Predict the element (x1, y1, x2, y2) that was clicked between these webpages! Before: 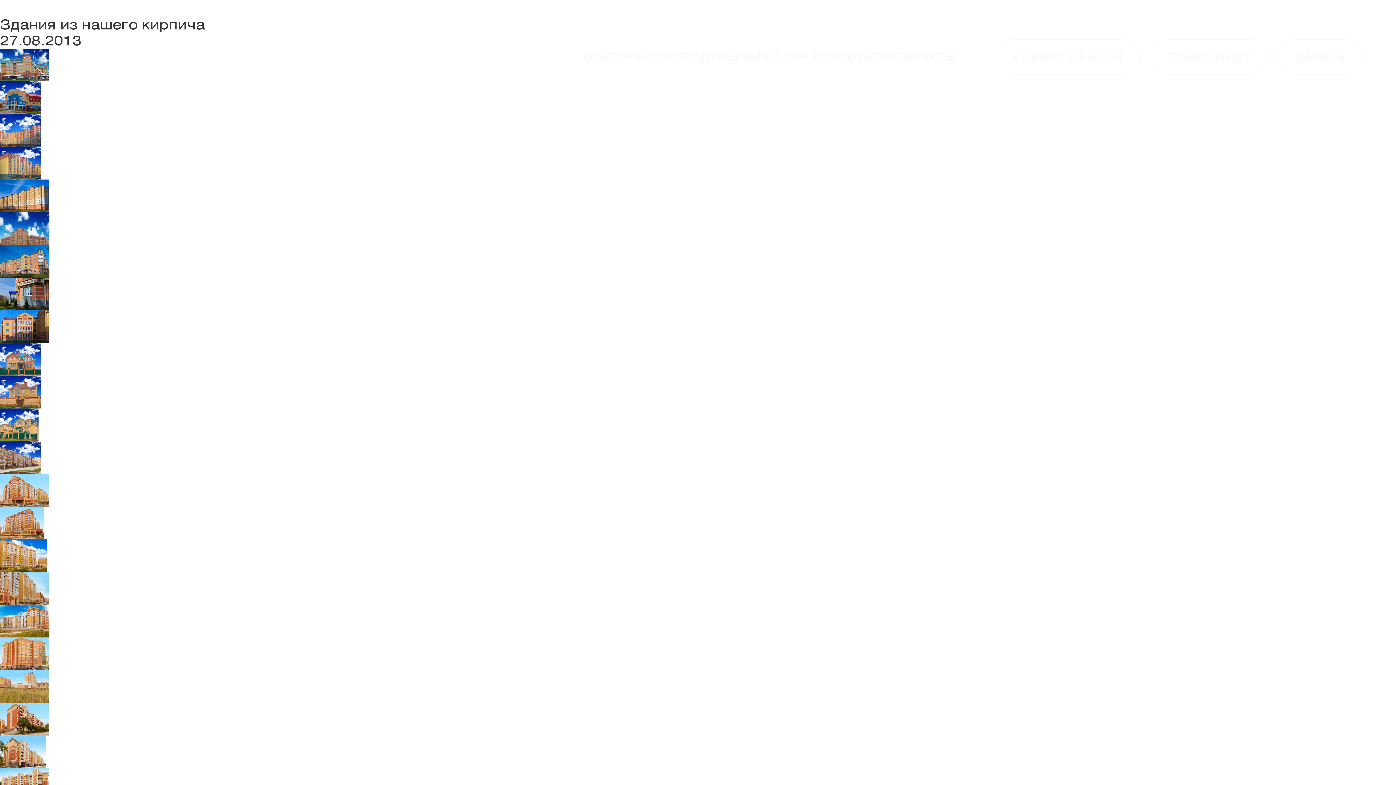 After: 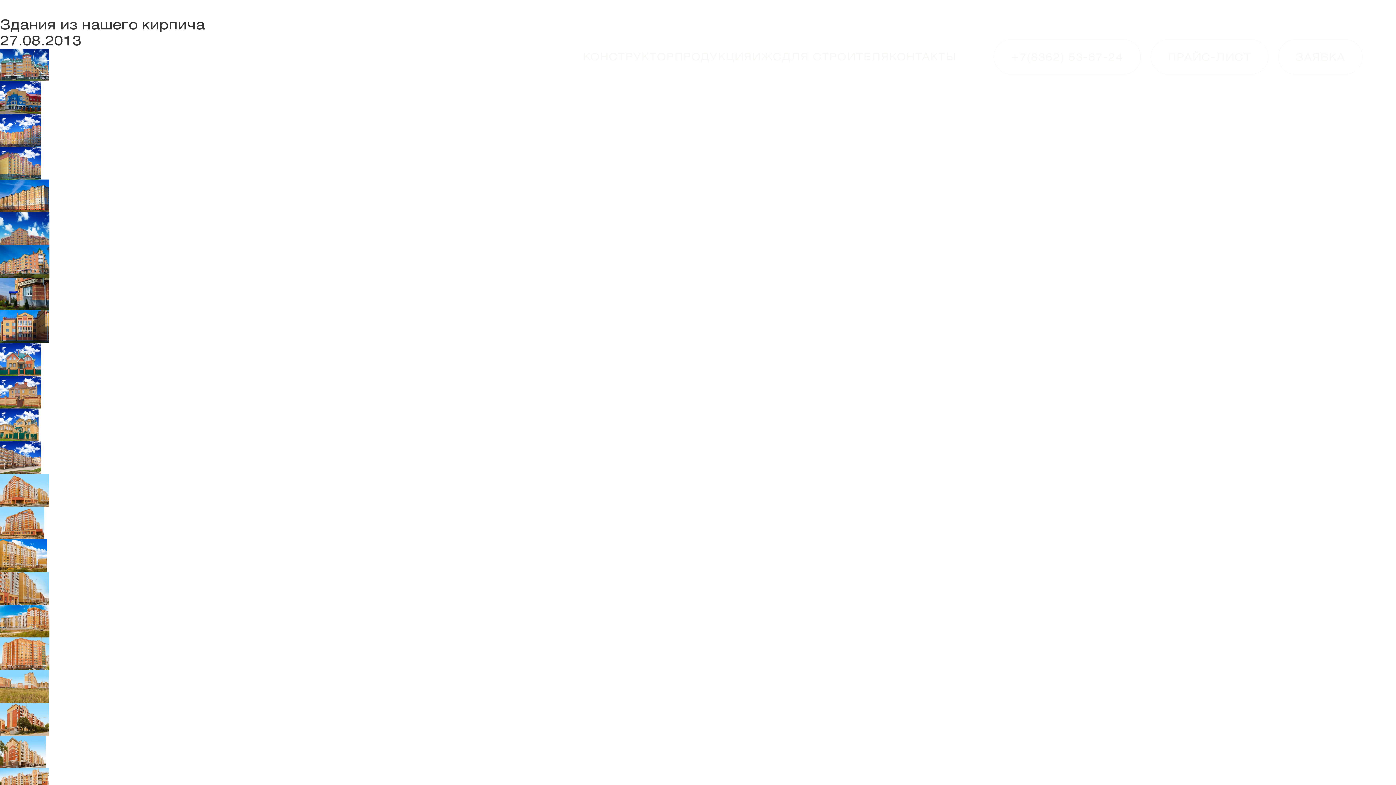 Action: bbox: (0, 408, 1396, 441)